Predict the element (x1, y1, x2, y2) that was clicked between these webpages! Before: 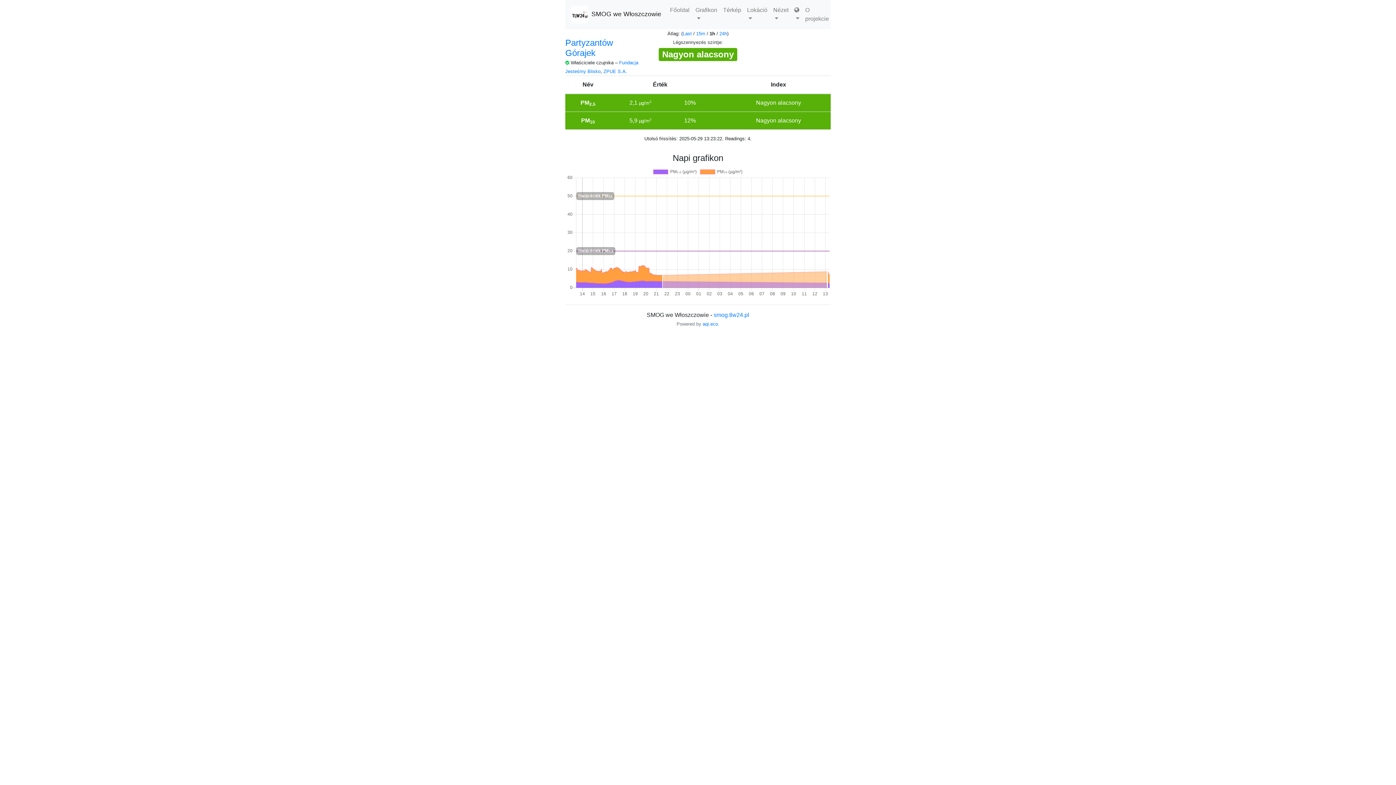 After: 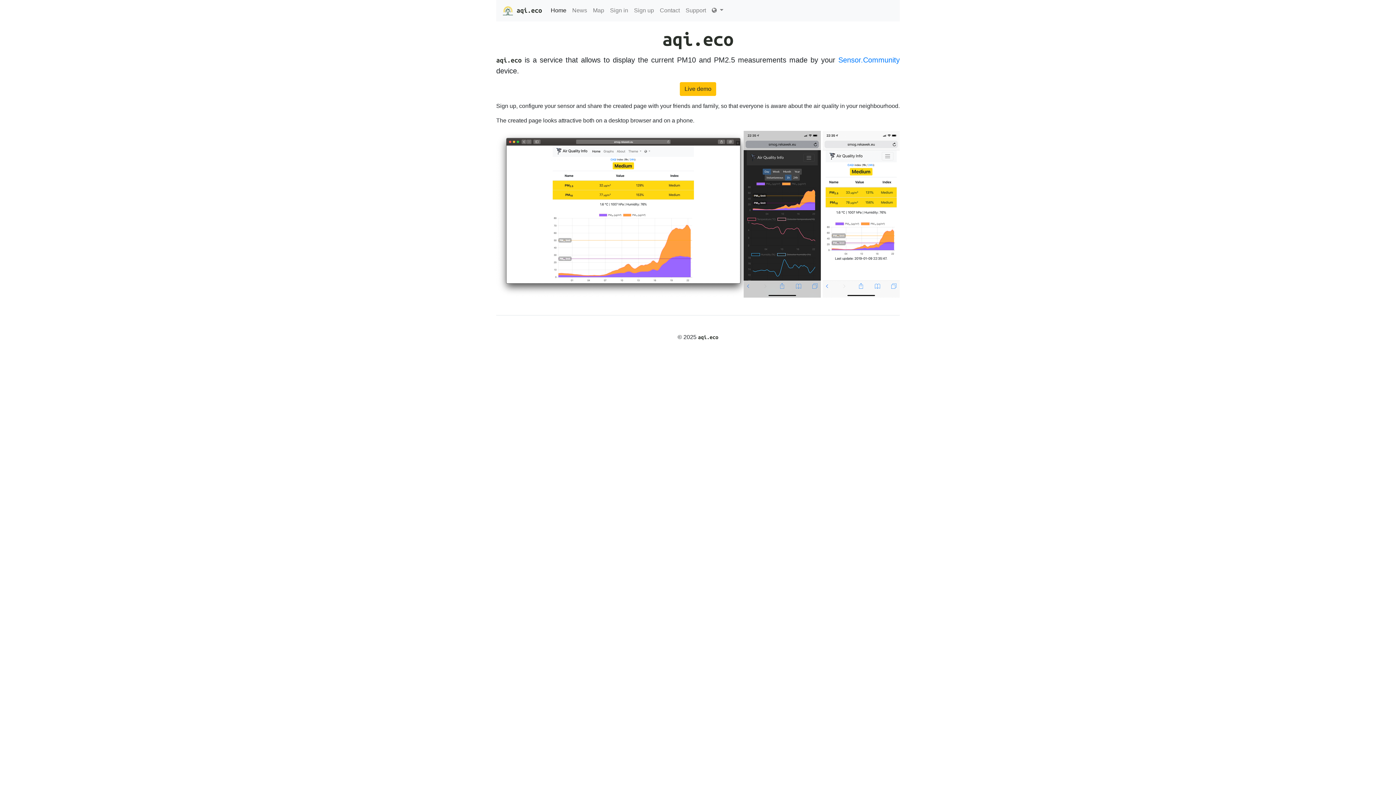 Action: bbox: (702, 321, 718, 326) label: aqi.eco